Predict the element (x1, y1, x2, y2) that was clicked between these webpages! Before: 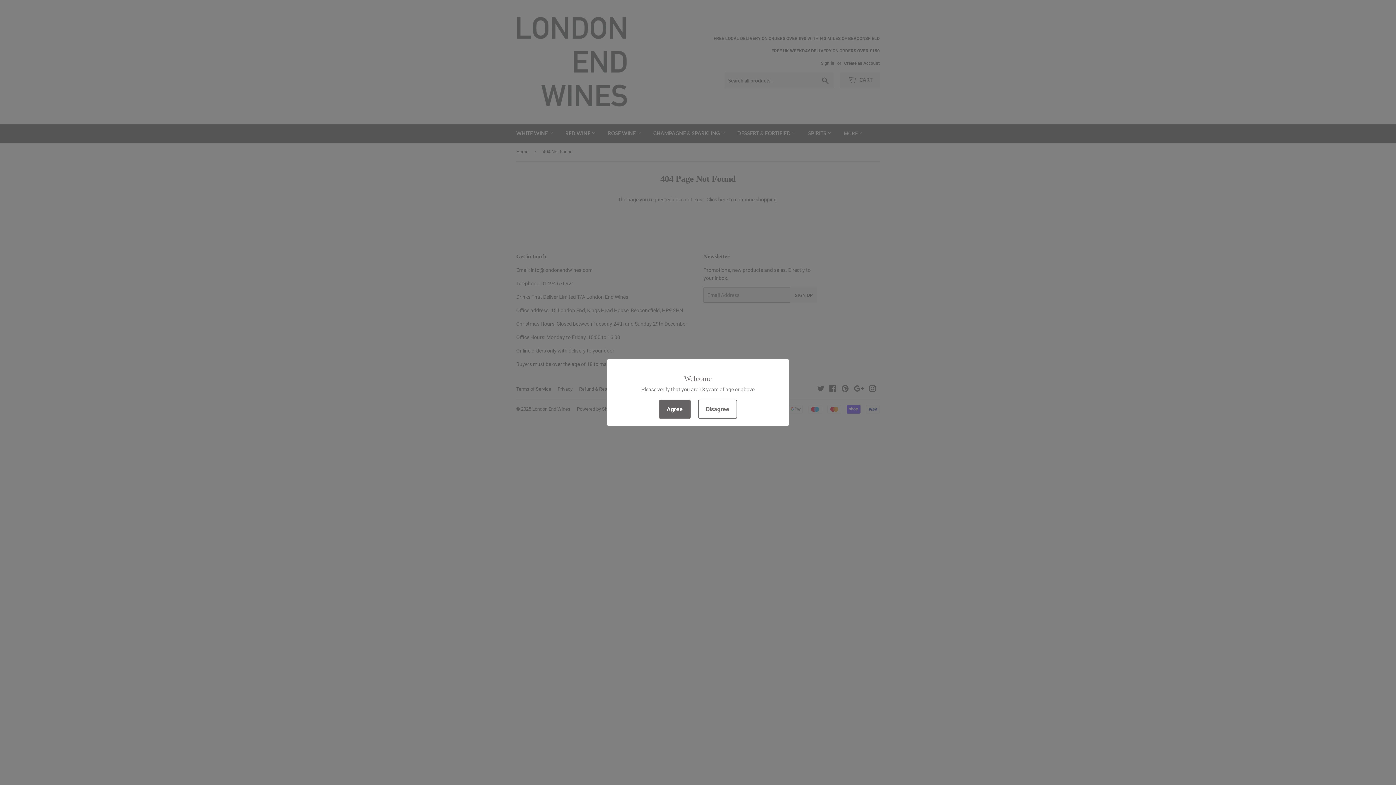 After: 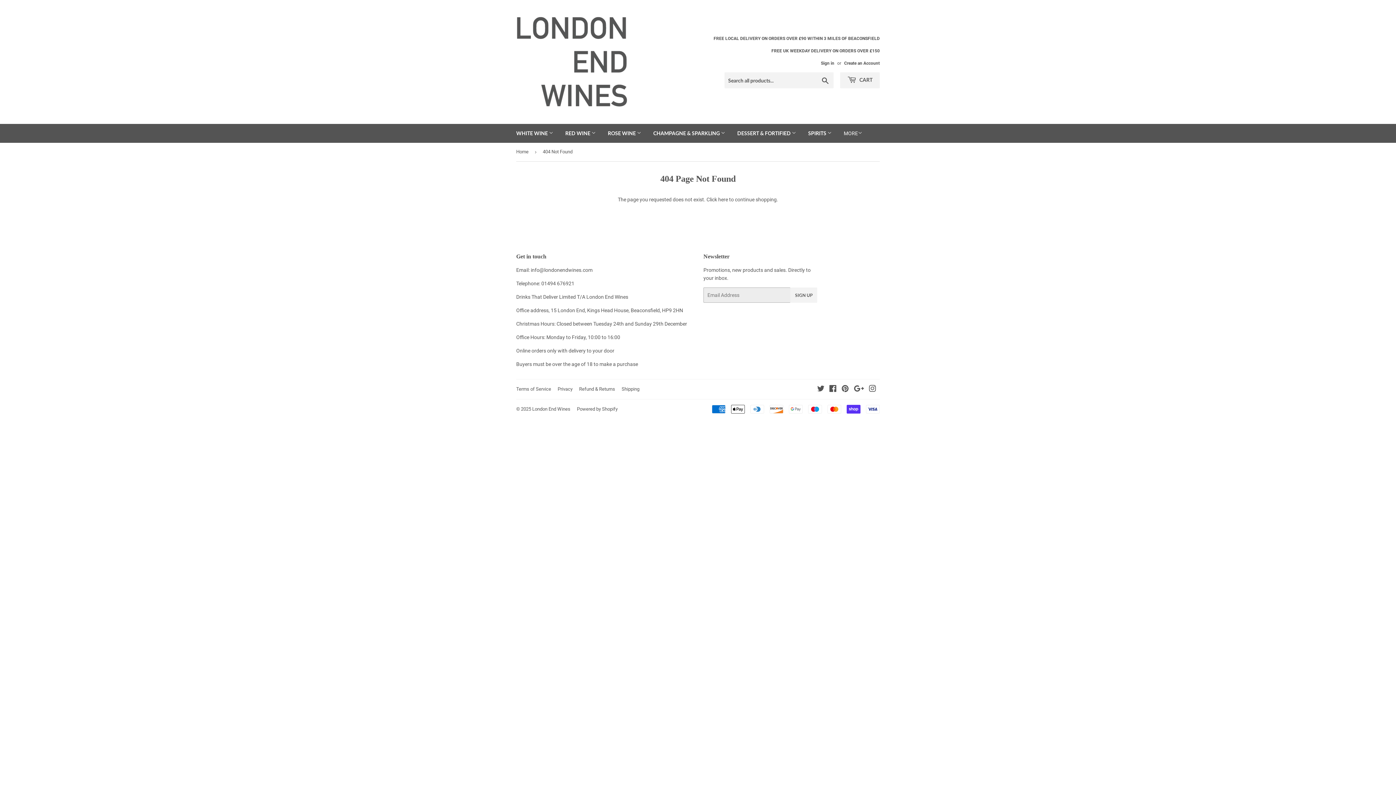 Action: label: Agree bbox: (658, 399, 690, 419)